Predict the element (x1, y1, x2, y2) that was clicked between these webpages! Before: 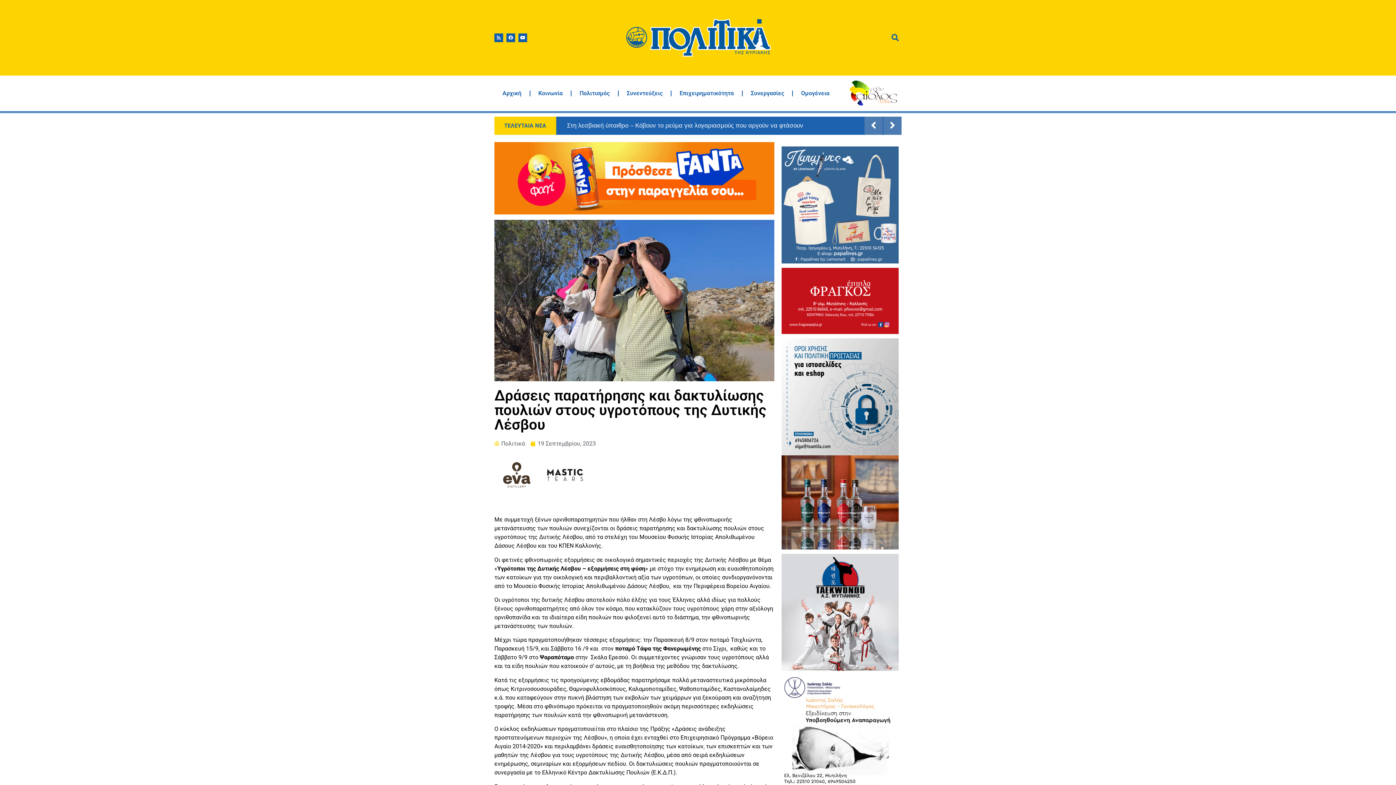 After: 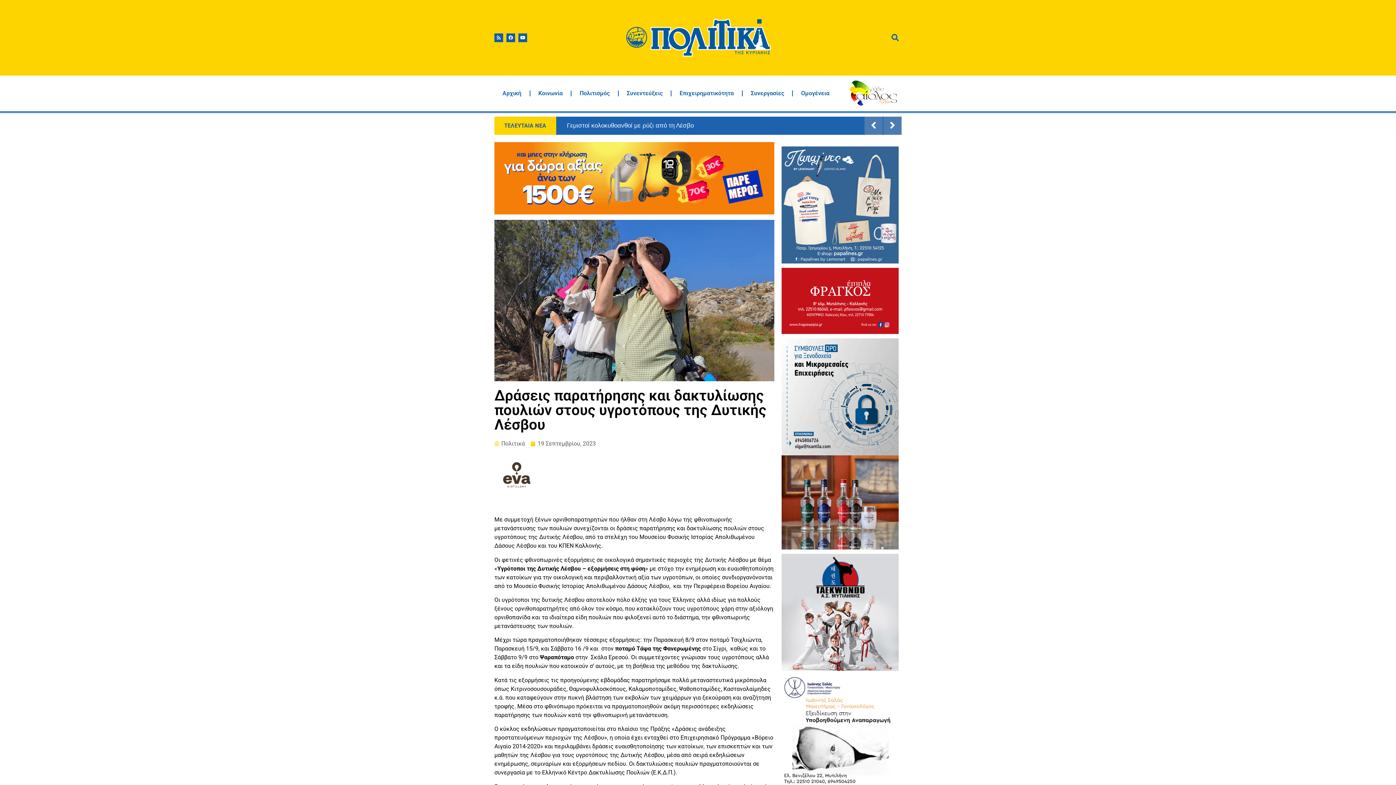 Action: bbox: (781, 554, 899, 671)